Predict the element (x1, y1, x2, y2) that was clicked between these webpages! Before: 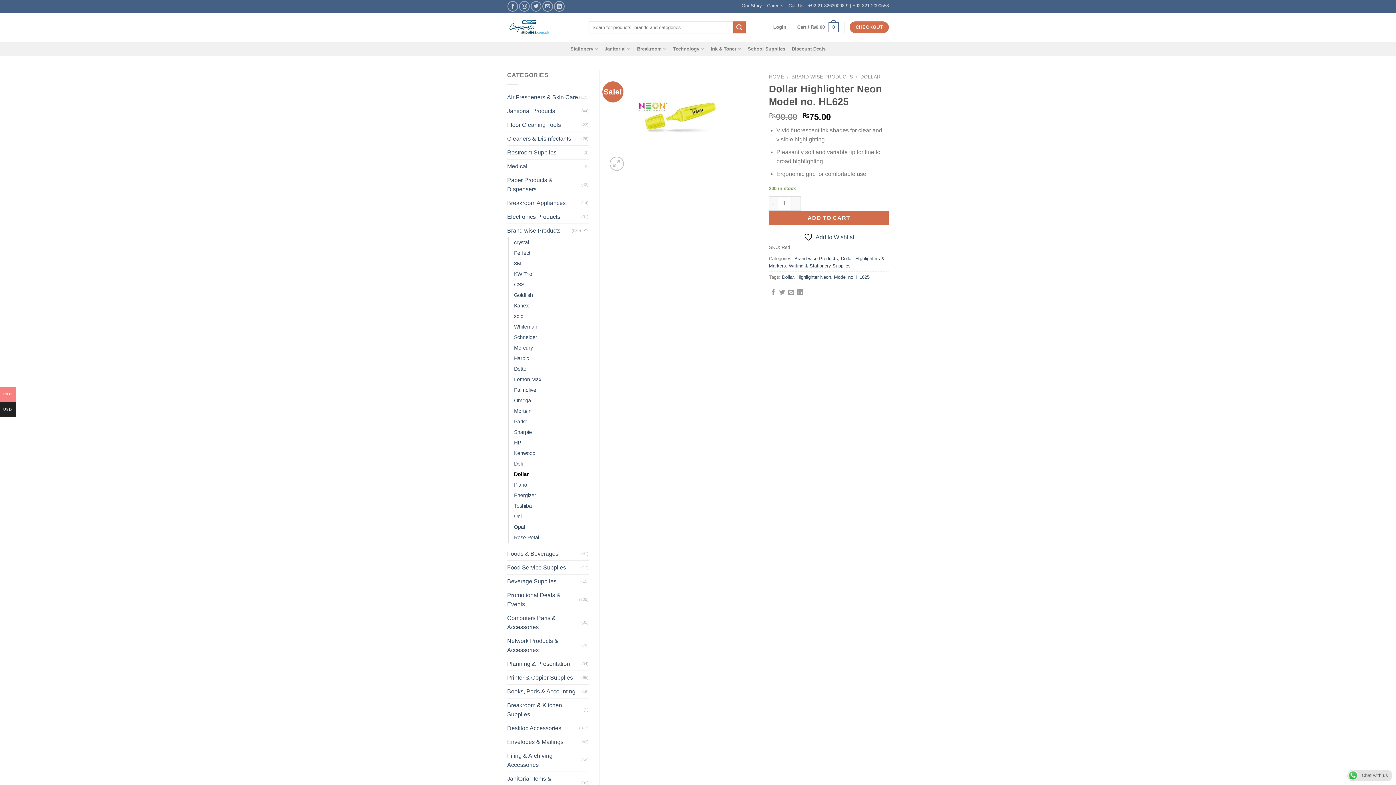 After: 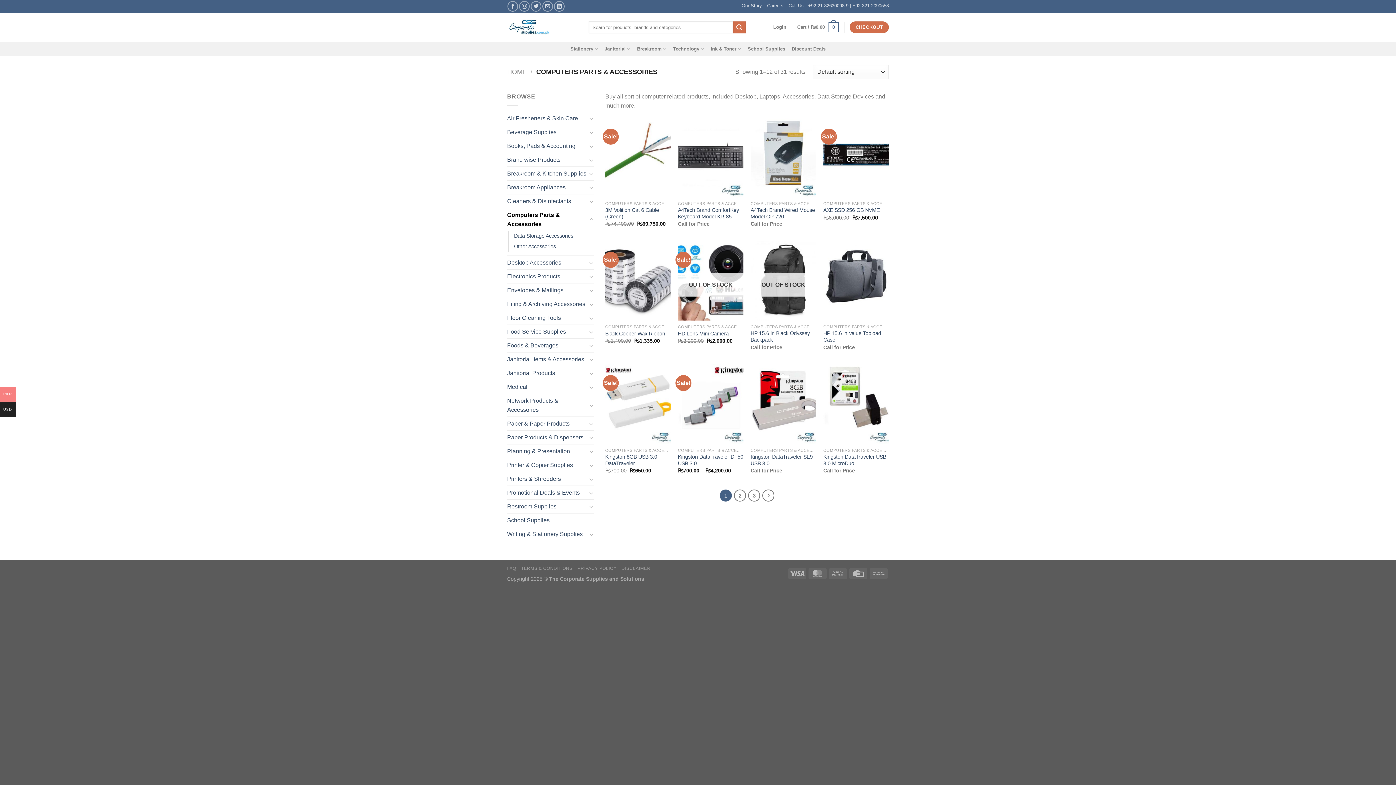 Action: bbox: (507, 611, 581, 634) label: Computers Parts & Accessories